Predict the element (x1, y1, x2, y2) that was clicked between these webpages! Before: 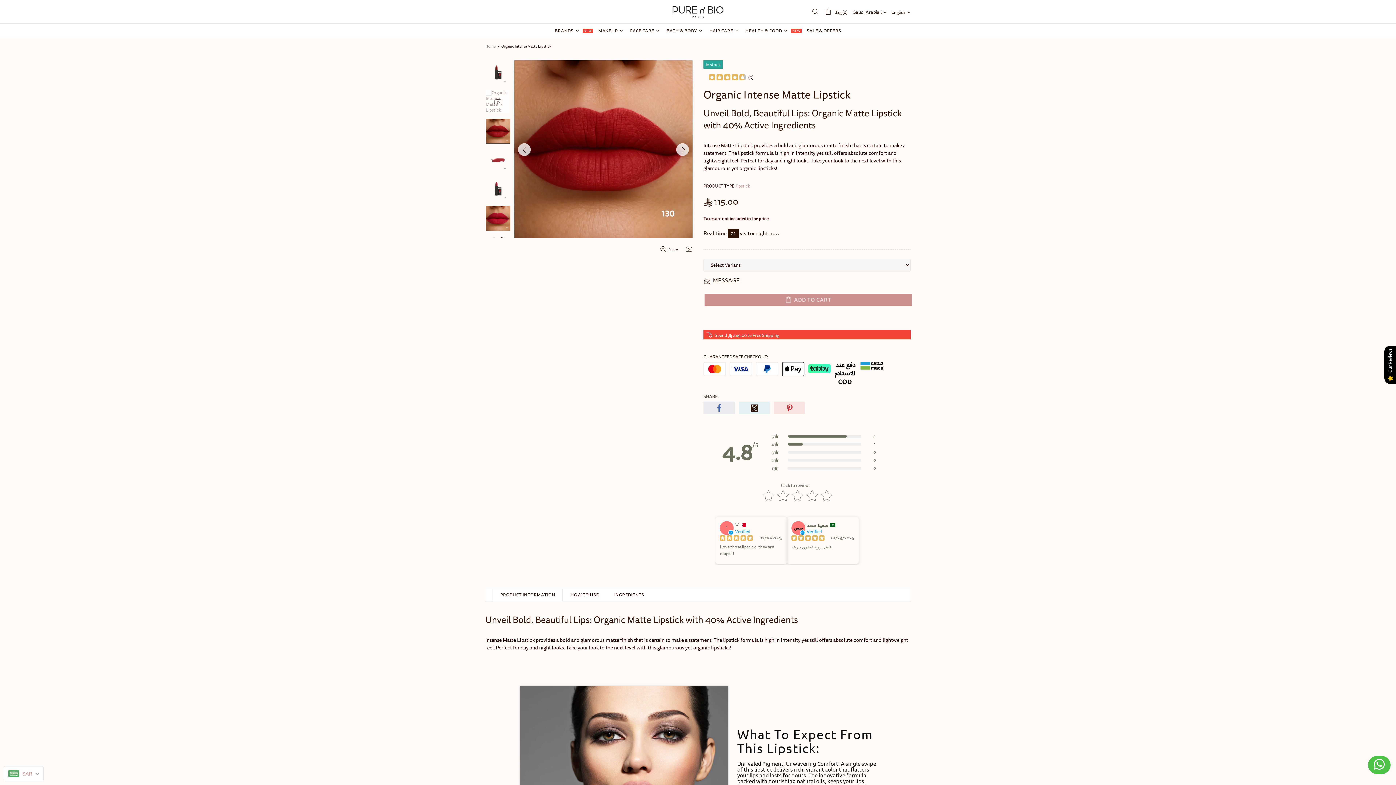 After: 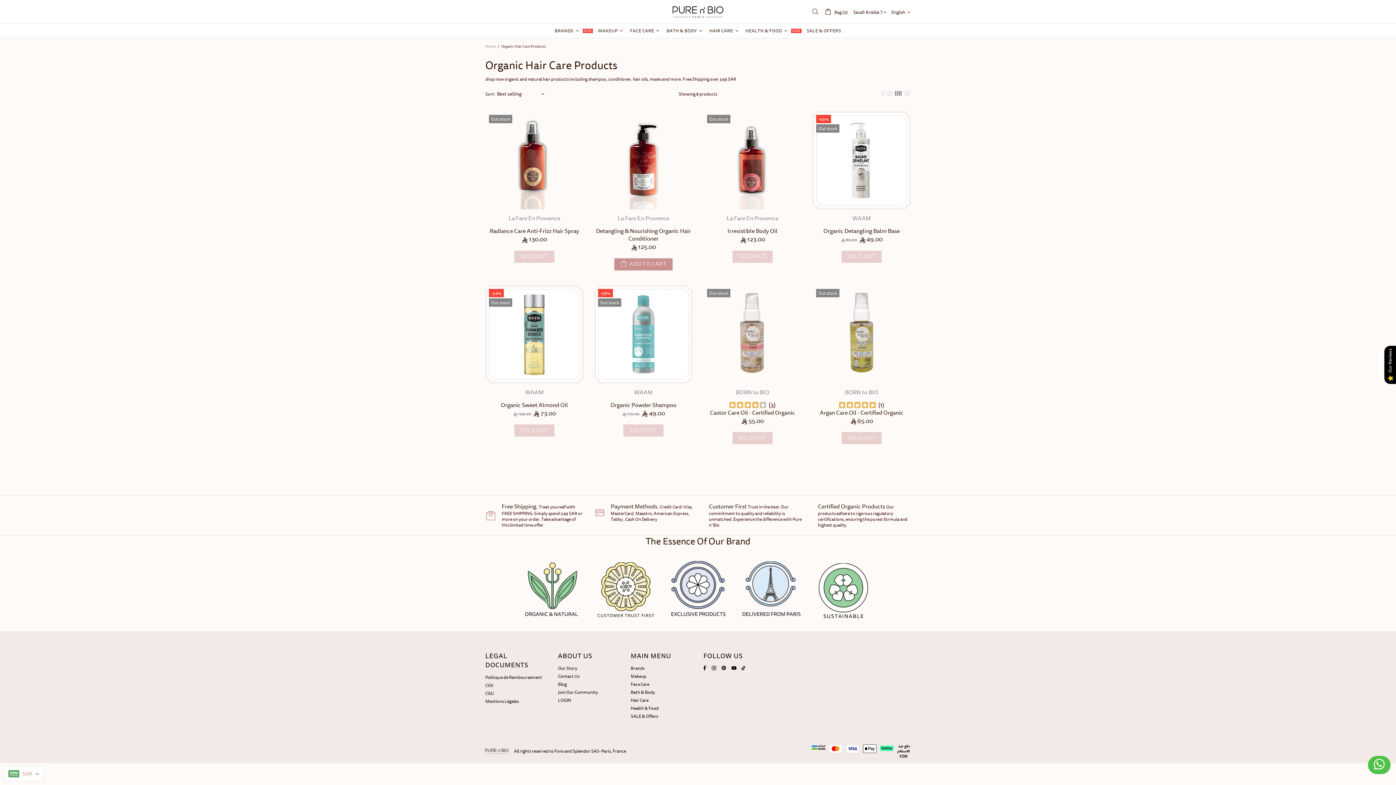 Action: label: HAIR CARE bbox: (706, 23, 743, 38)